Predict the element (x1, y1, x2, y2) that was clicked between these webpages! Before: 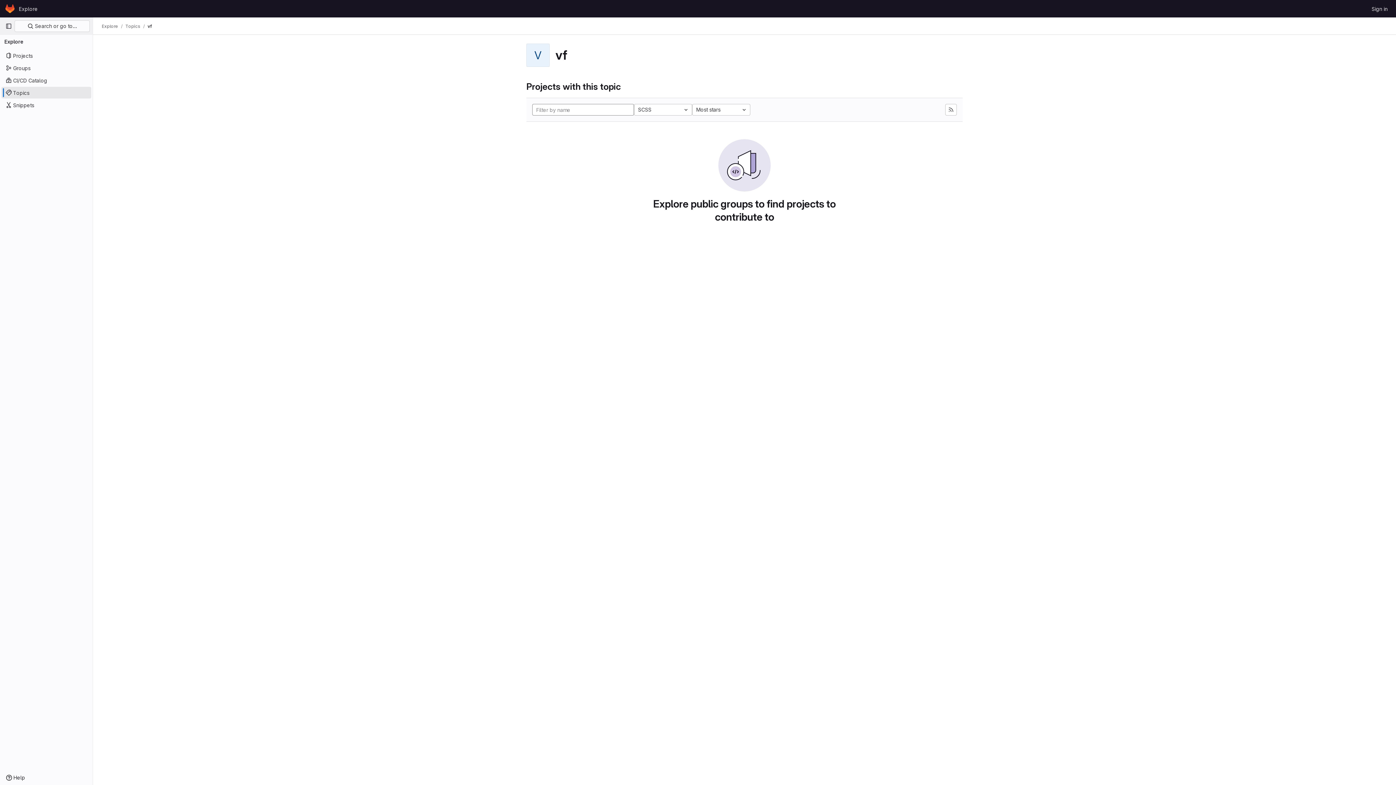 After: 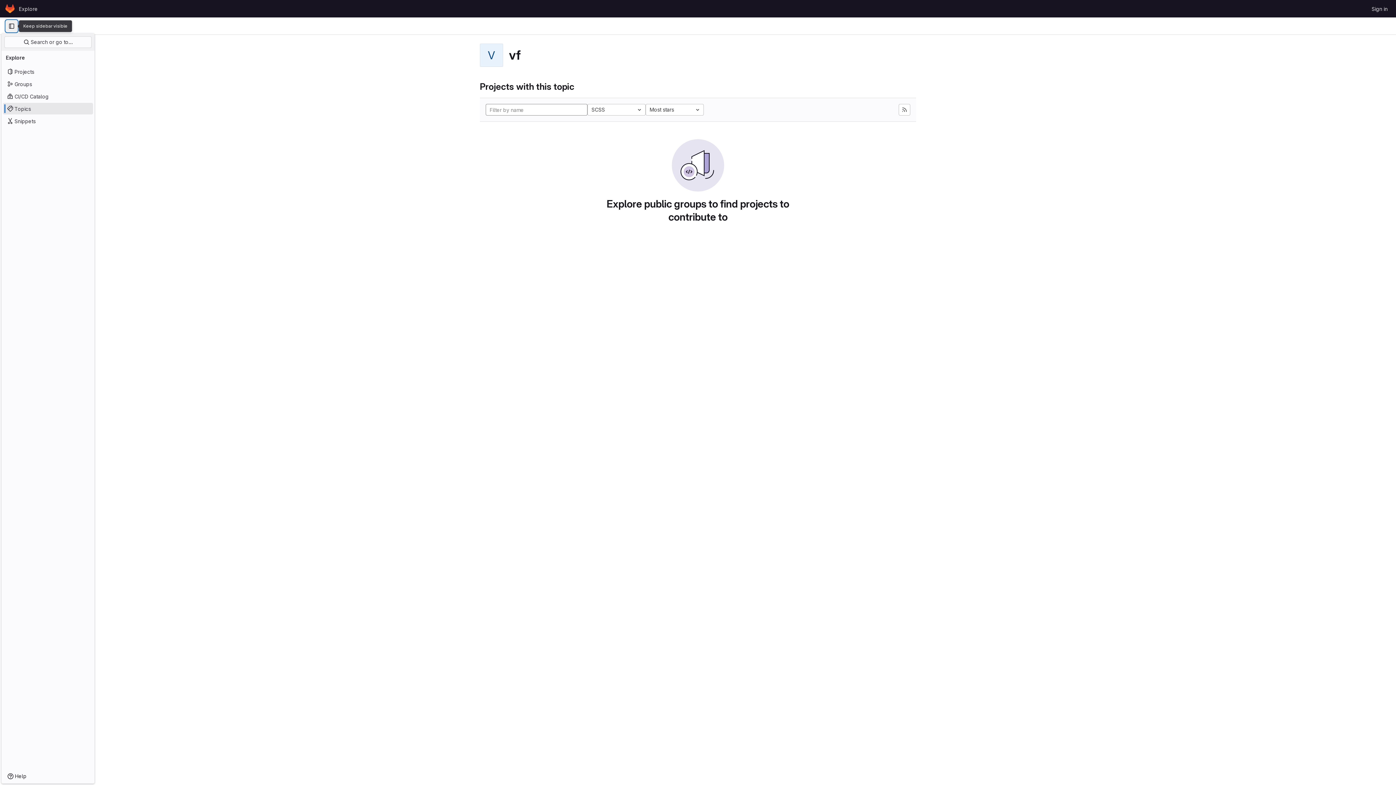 Action: label: Primary navigation sidebar bbox: (2, 20, 14, 32)